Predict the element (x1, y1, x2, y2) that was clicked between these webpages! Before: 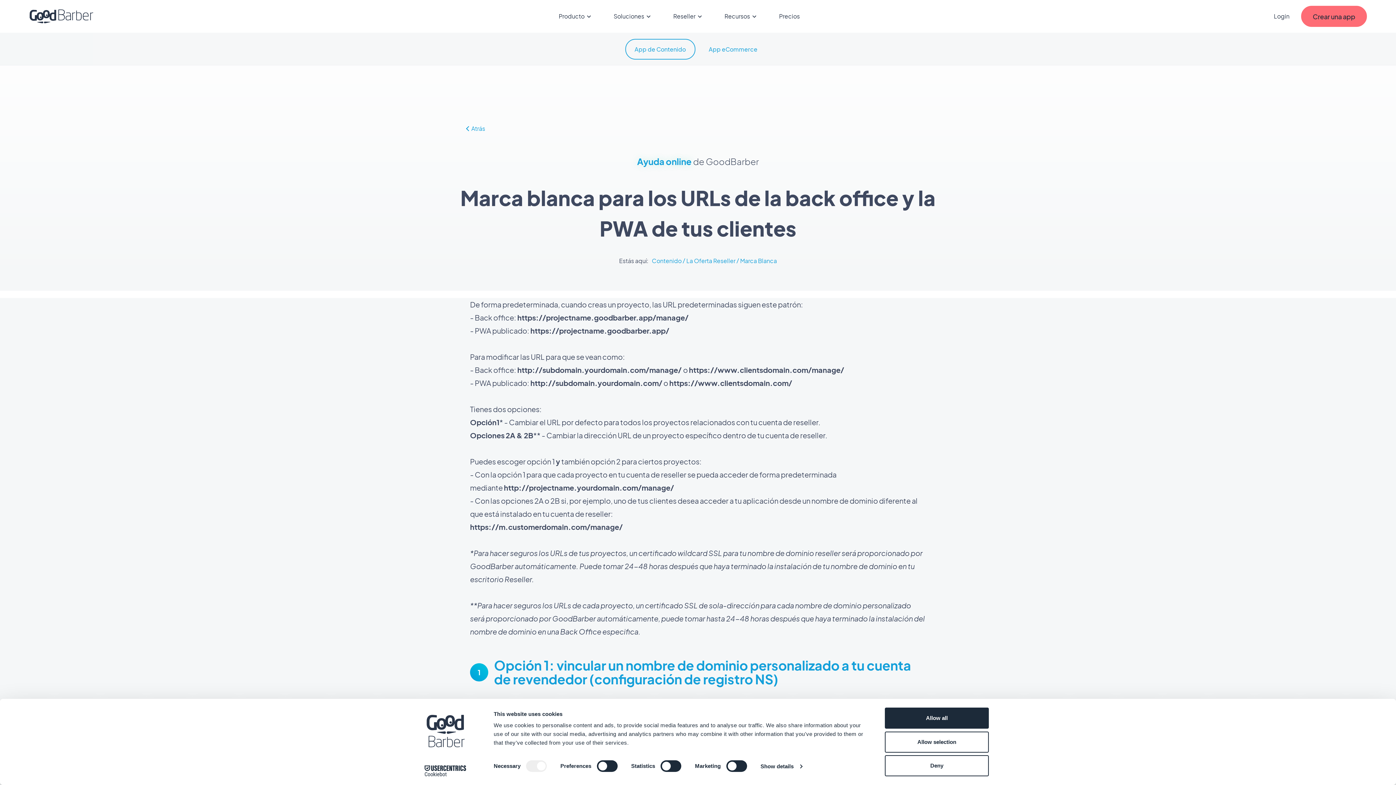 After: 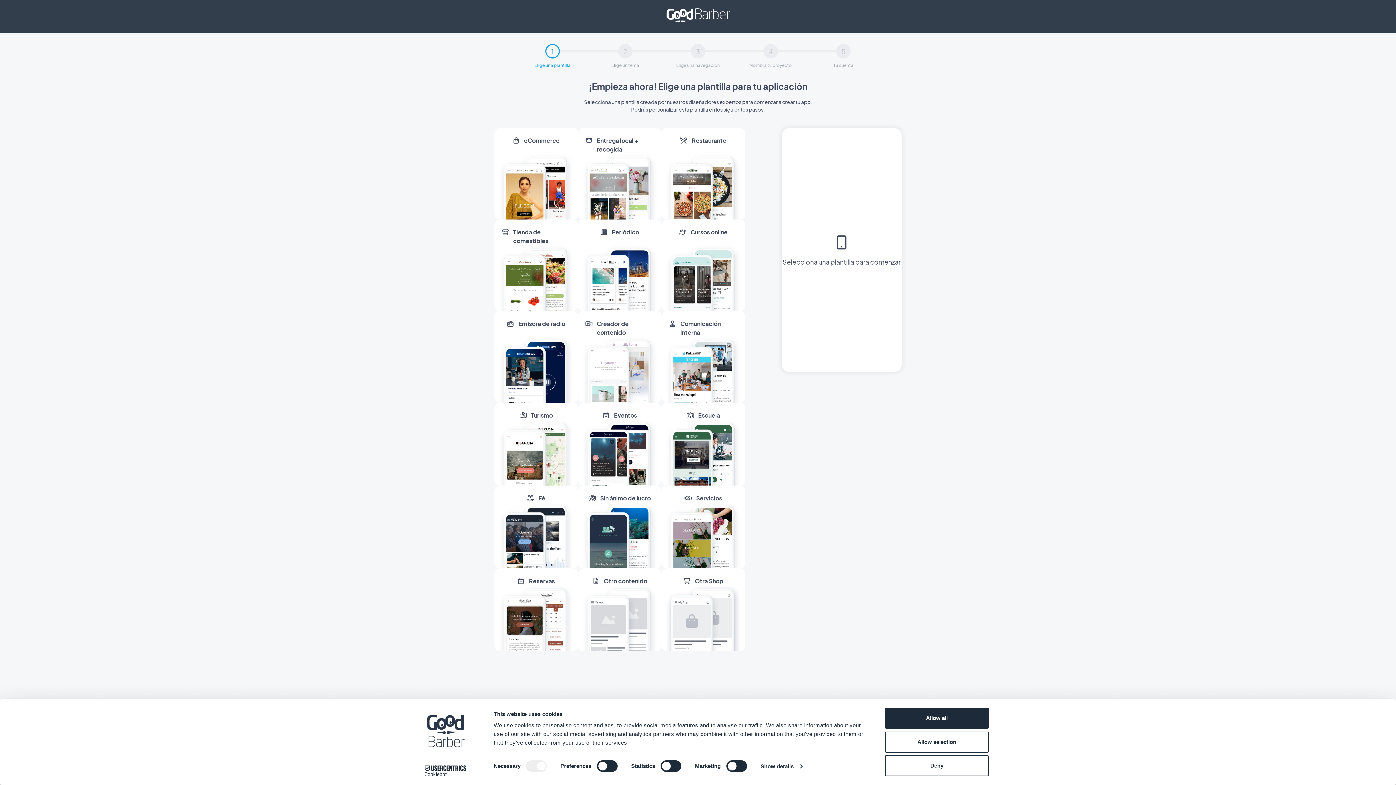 Action: label: Crear una app bbox: (1301, 5, 1367, 26)